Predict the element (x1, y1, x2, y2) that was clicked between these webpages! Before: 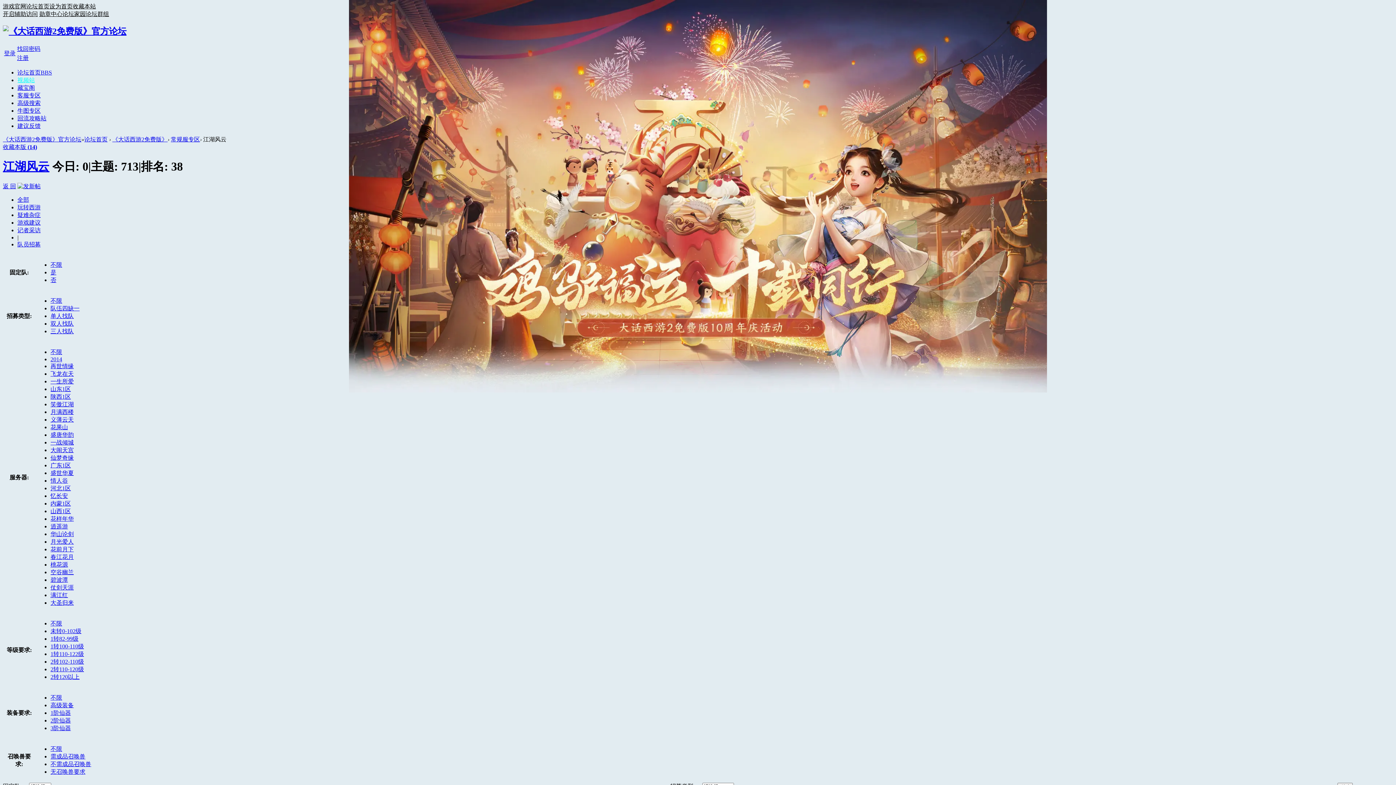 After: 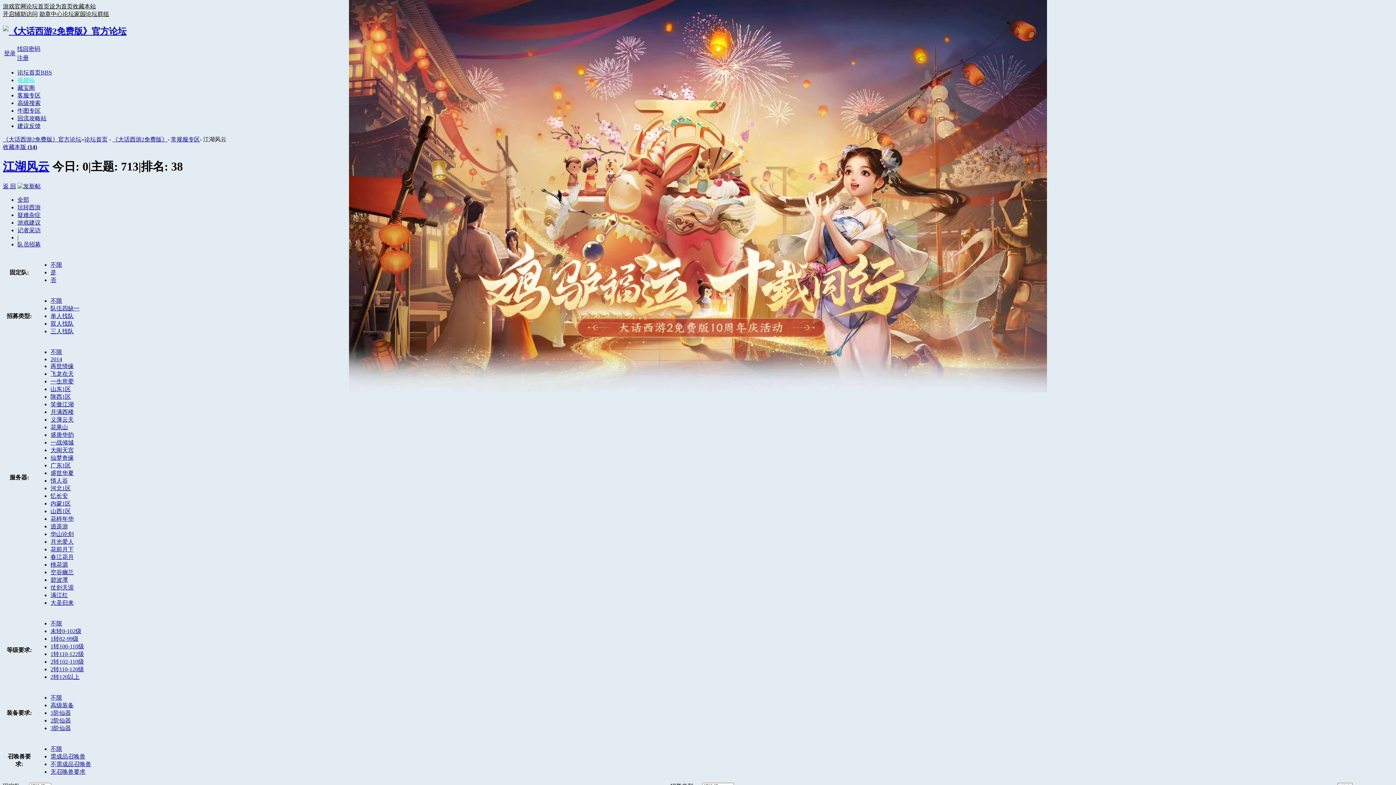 Action: bbox: (50, 363, 73, 369) label: 再世情缘